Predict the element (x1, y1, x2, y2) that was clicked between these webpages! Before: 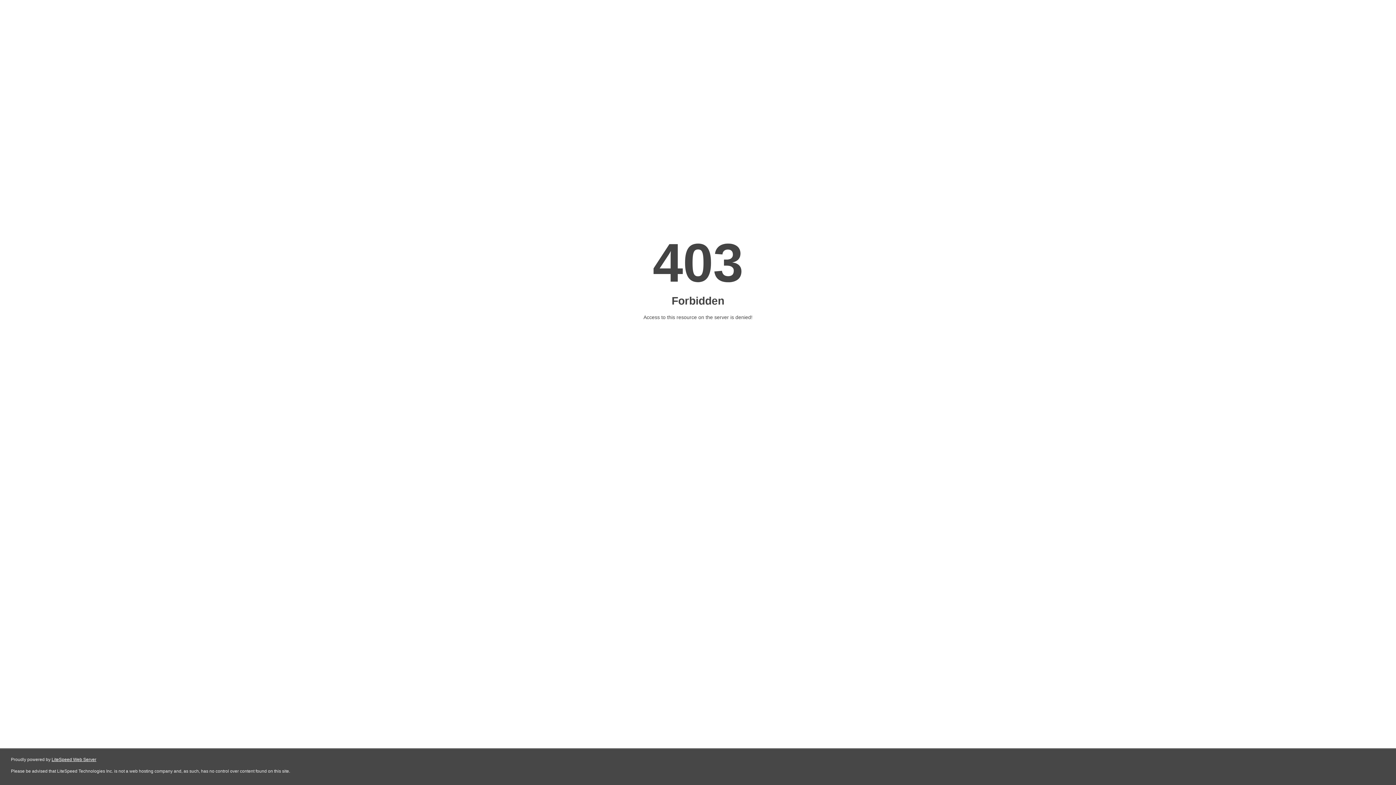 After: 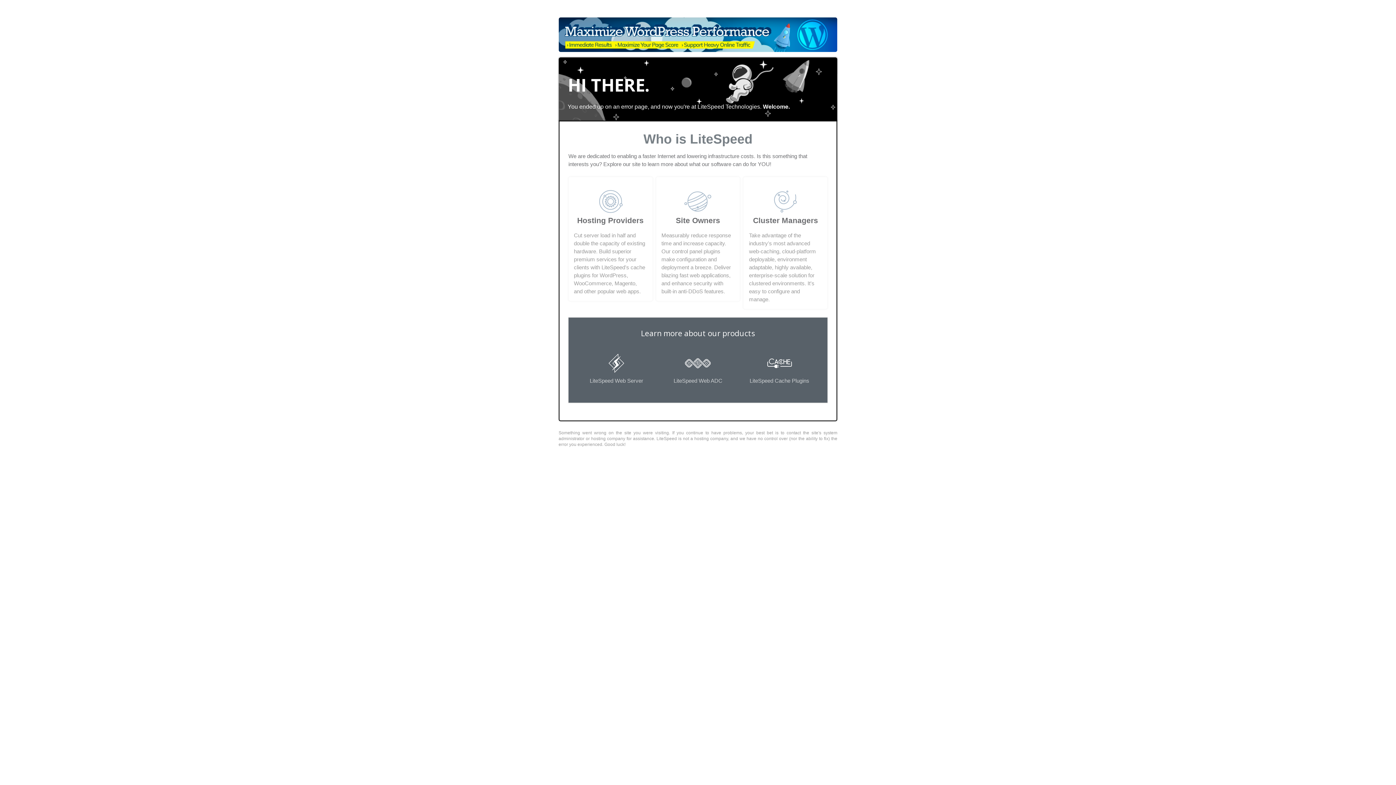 Action: bbox: (51, 757, 96, 762) label: LiteSpeed Web Server